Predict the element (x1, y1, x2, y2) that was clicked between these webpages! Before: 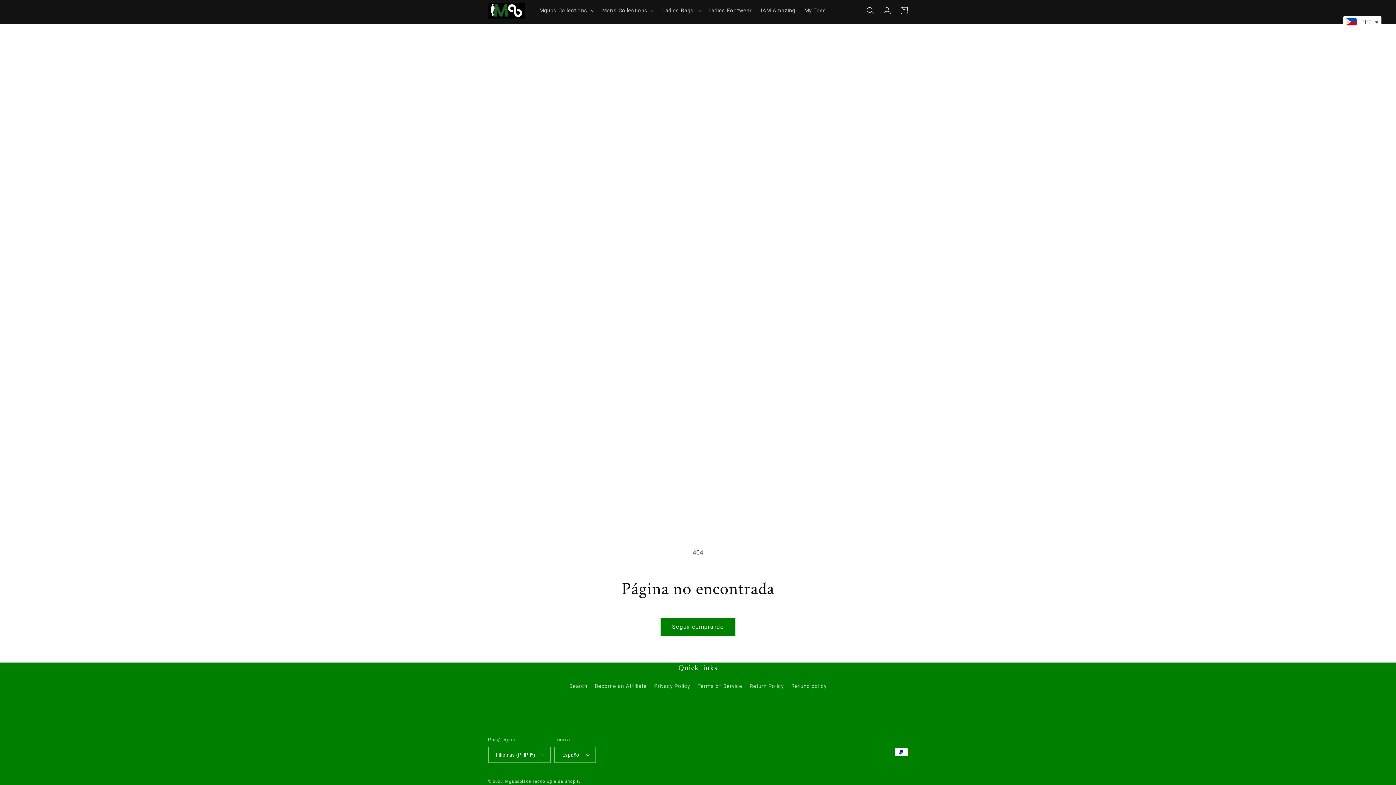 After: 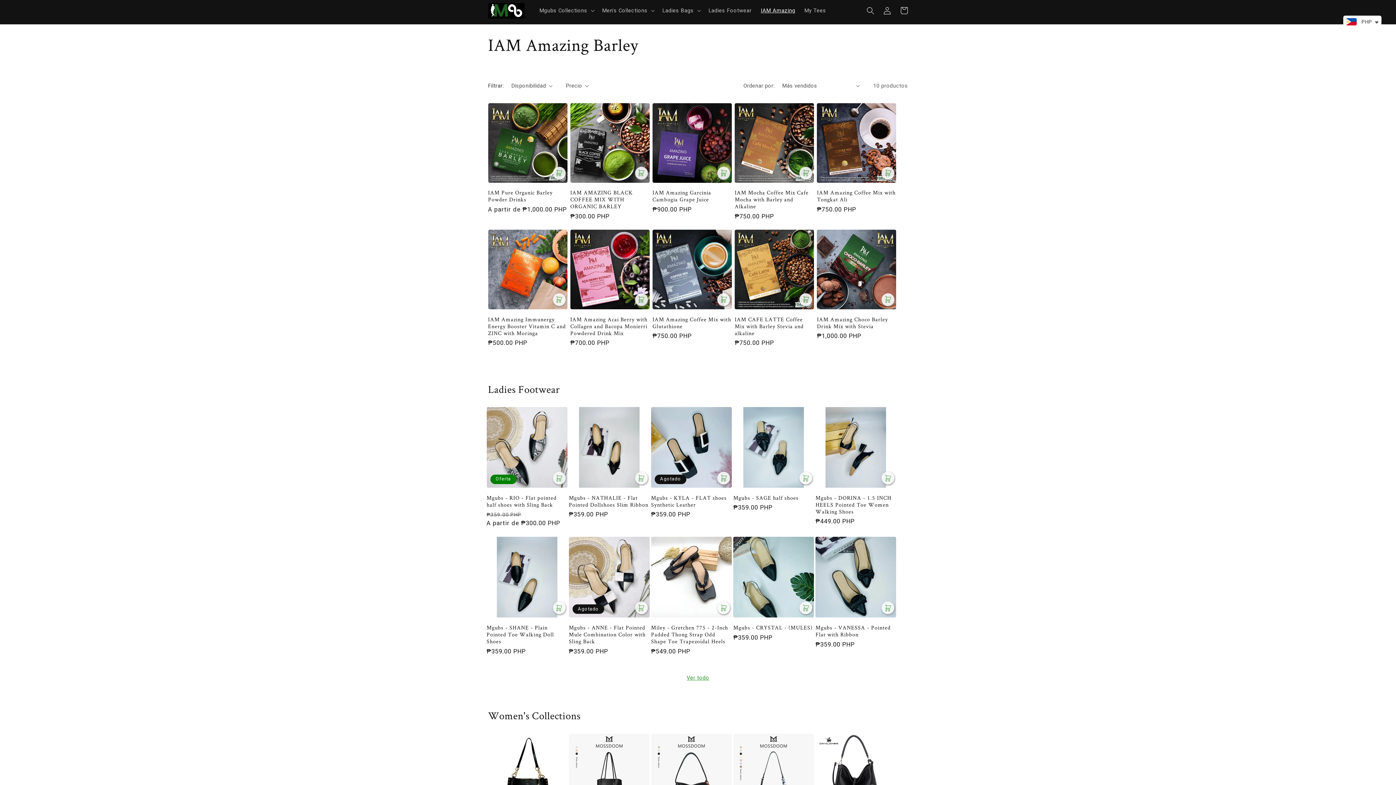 Action: bbox: (762, 2, 807, 18) label: IAM Amazing